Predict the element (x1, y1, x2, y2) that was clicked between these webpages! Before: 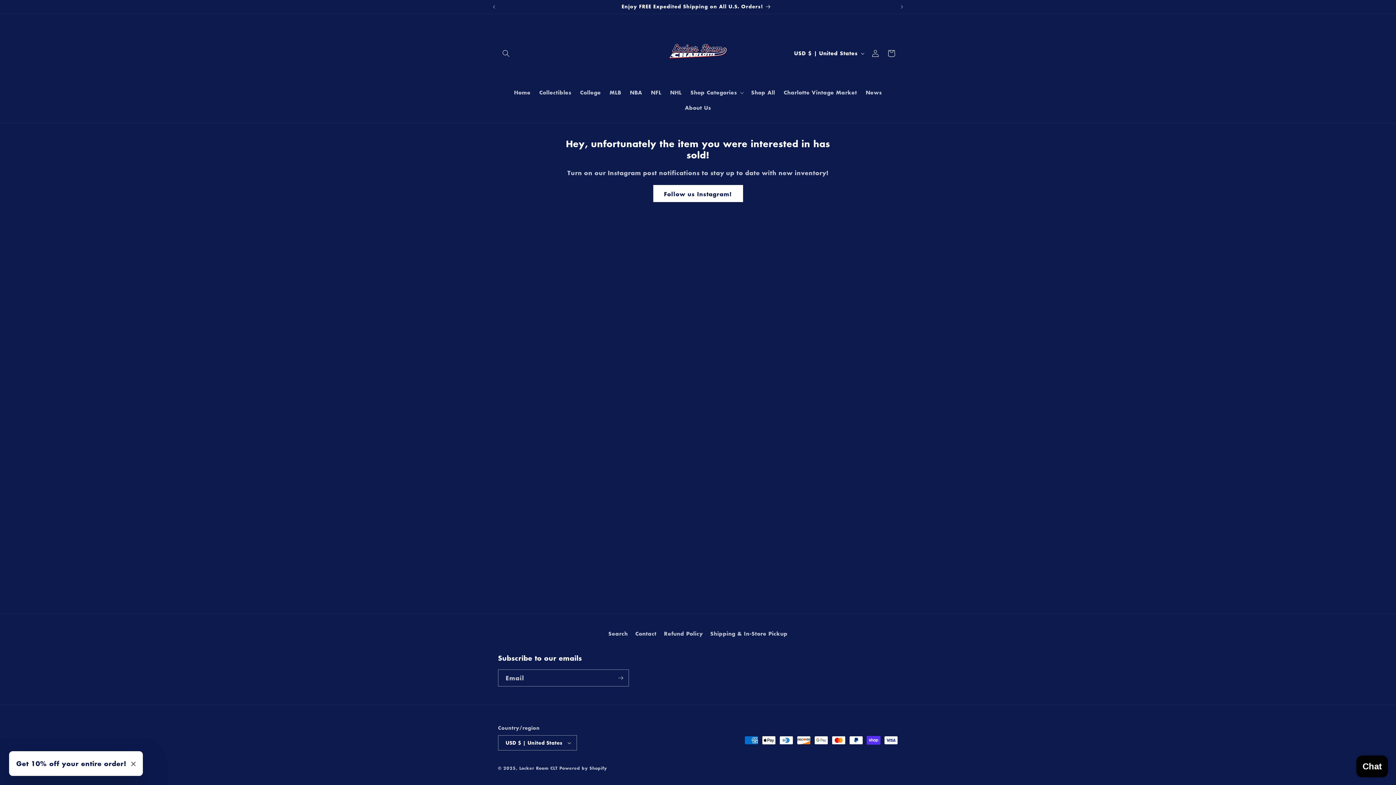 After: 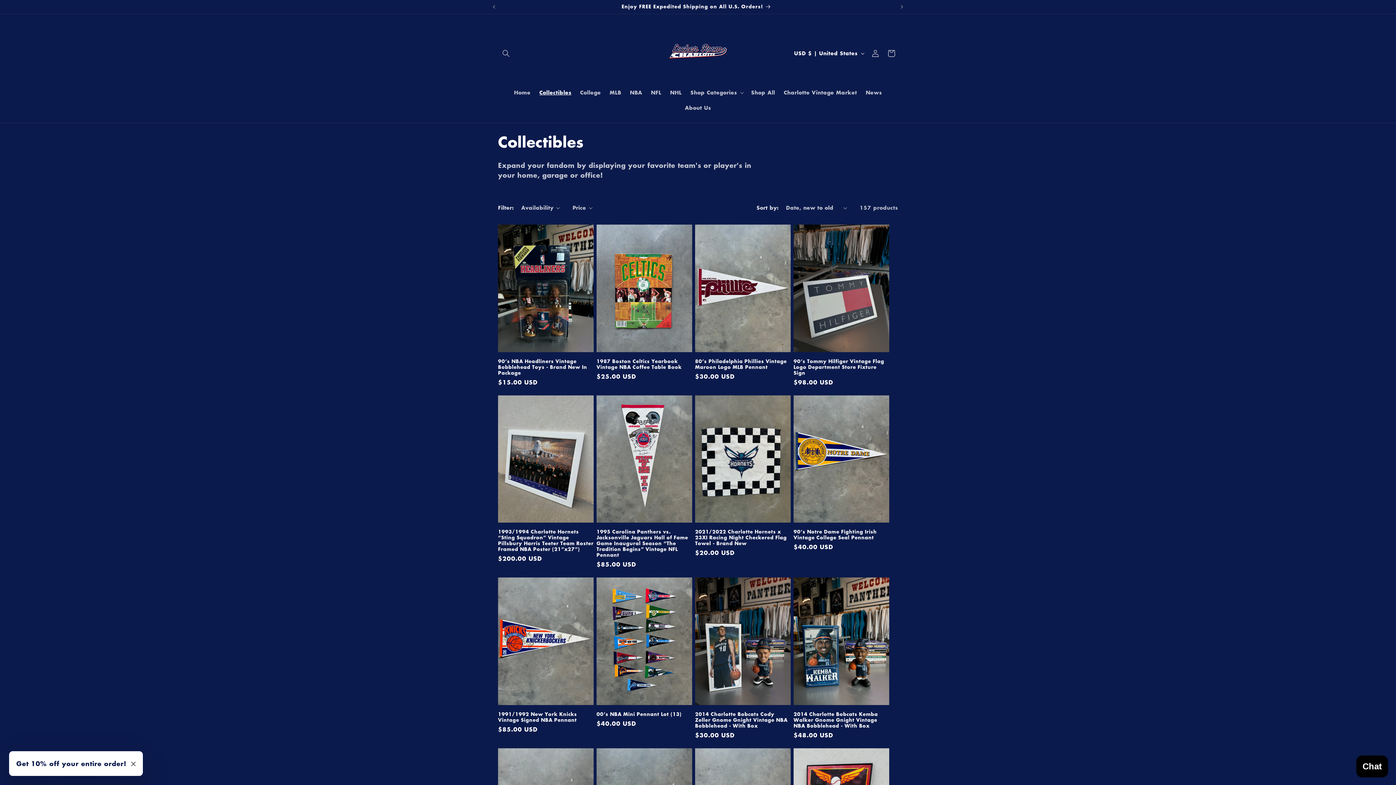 Action: label: Collectibles bbox: (535, 85, 575, 100)